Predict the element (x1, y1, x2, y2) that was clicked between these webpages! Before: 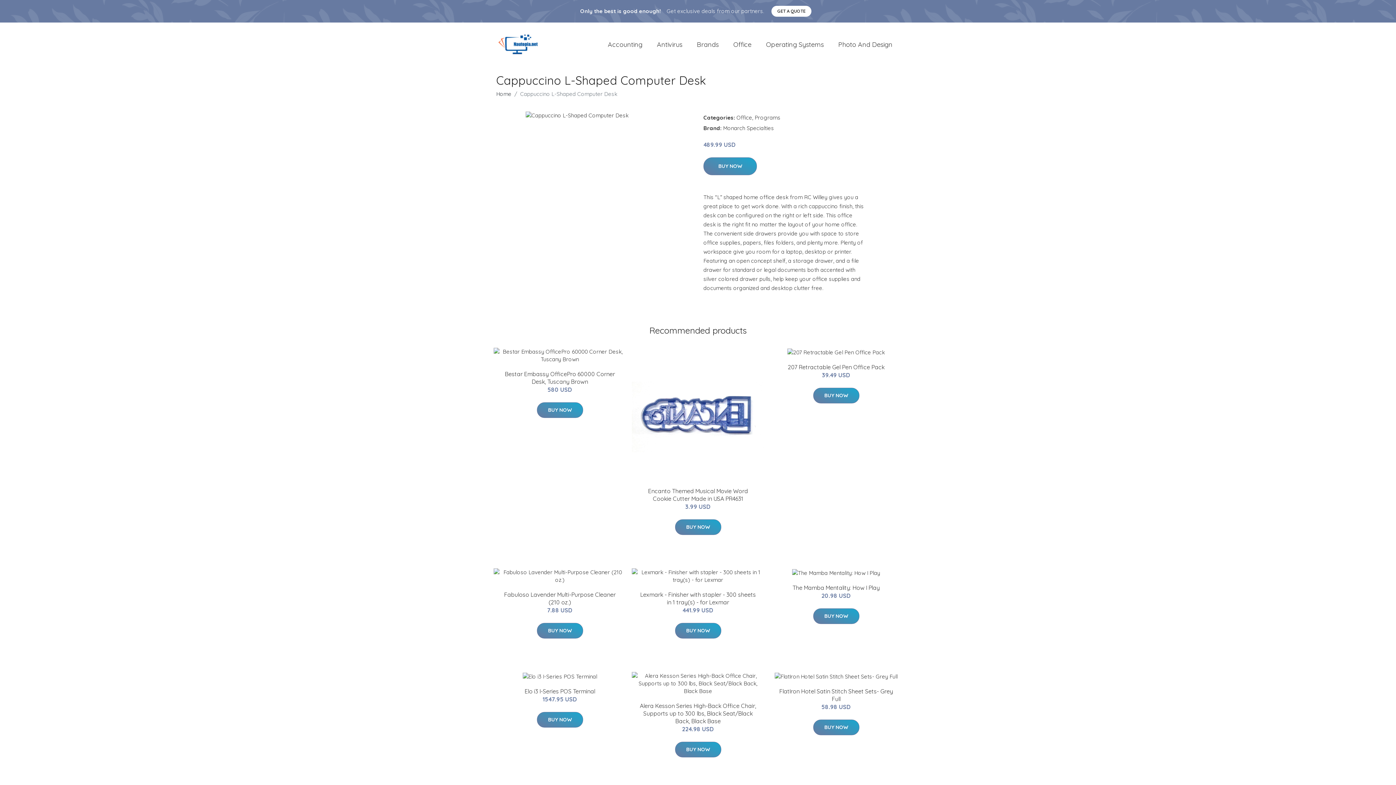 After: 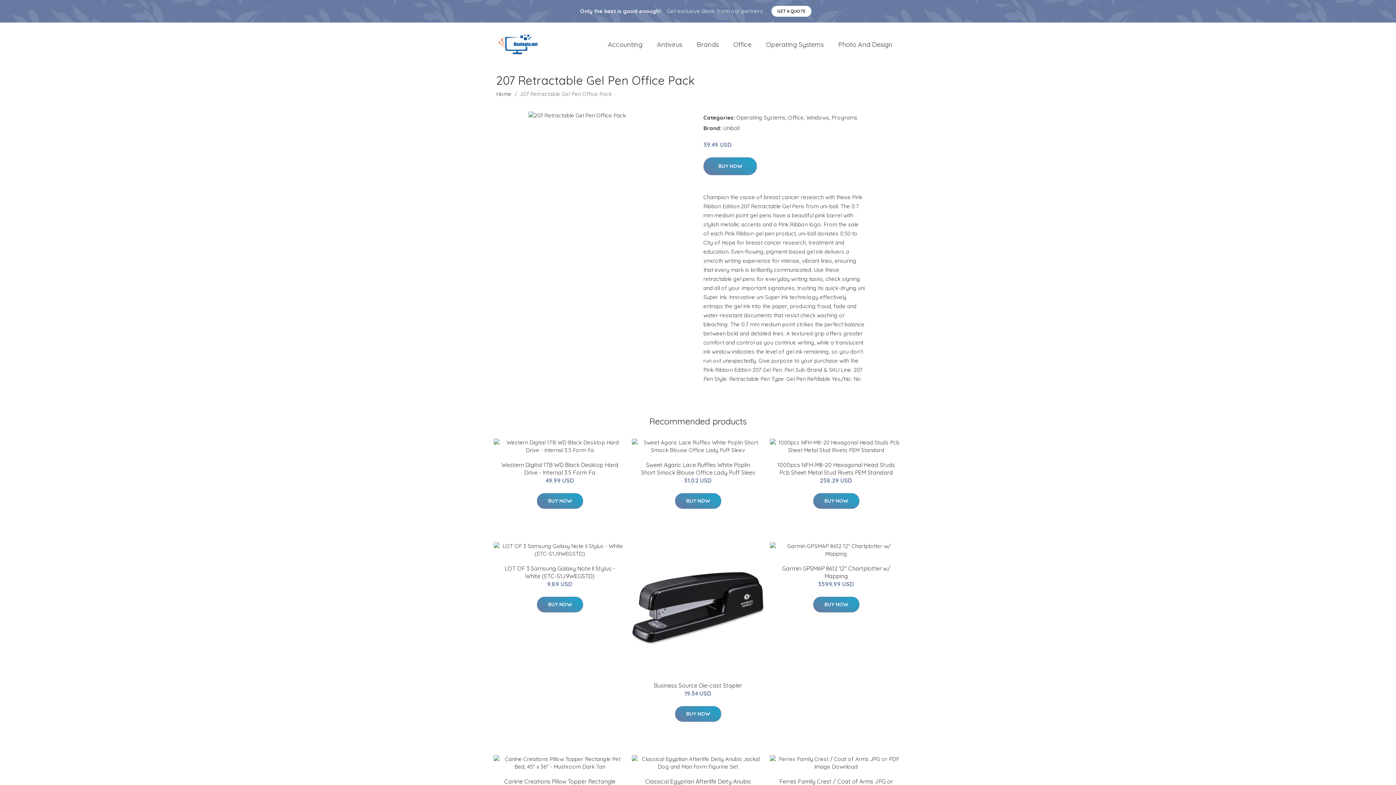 Action: bbox: (788, 363, 884, 370) label: 207 Retractable Gel Pen Office Pack